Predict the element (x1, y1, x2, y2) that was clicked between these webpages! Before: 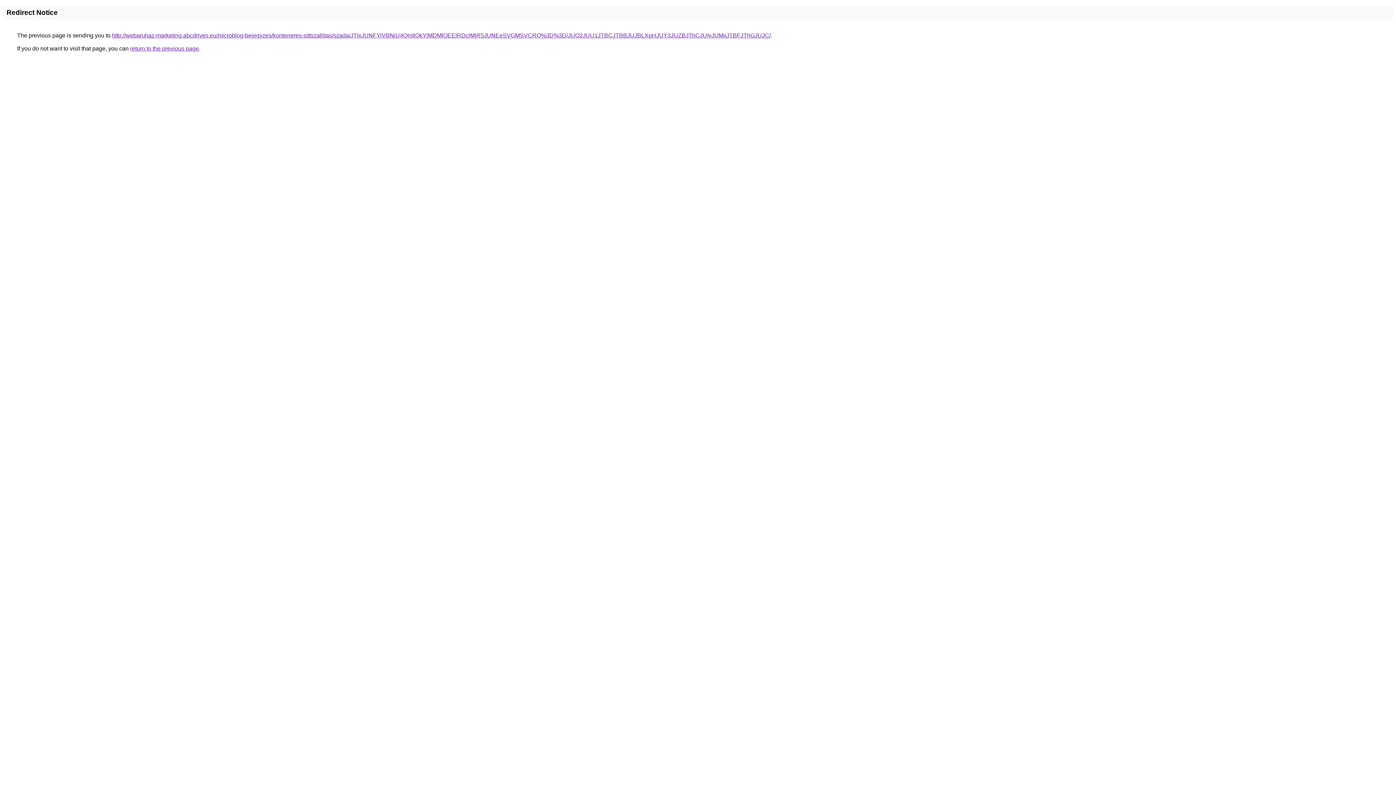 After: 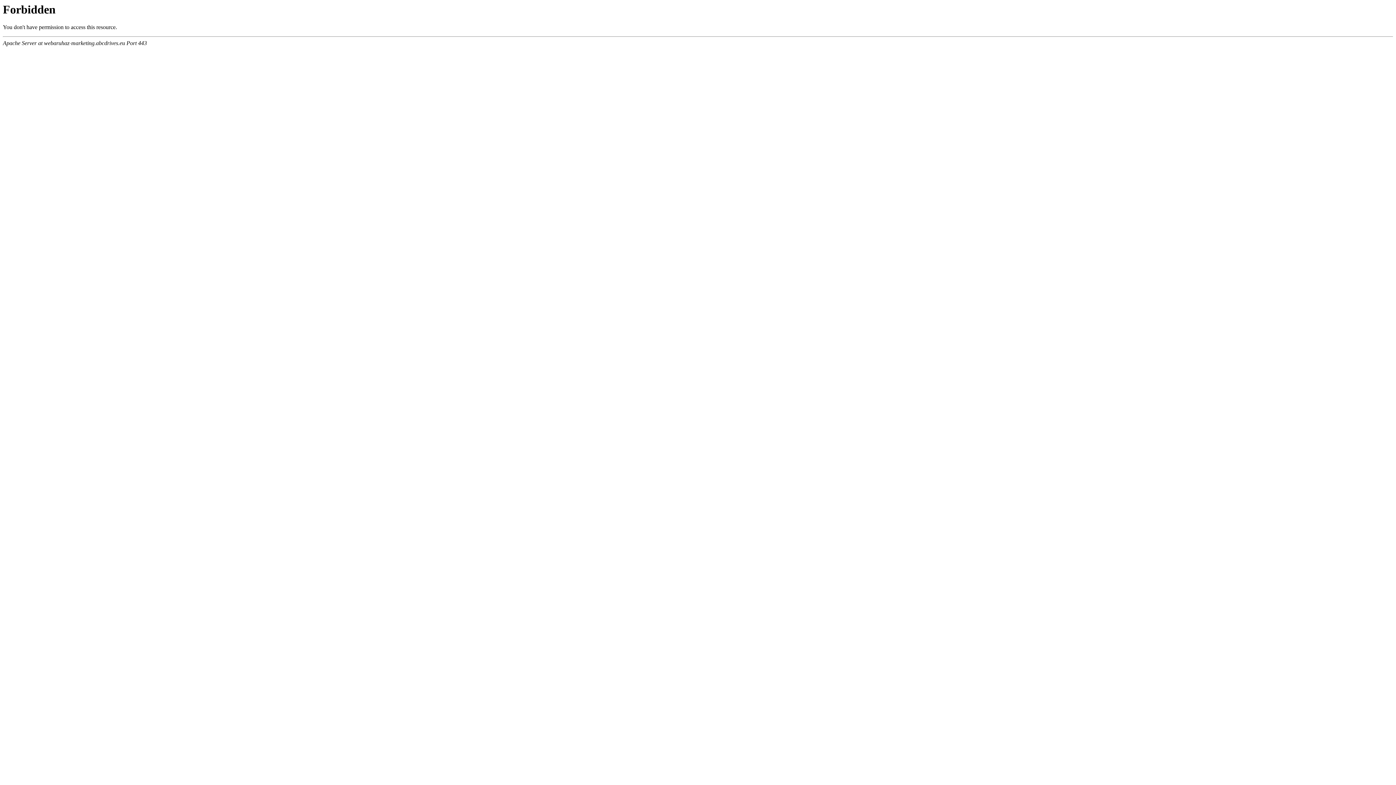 Action: label: http://webaruhaz-marketing.abcdrives.eu/microblog-bejegyzes/konteneres-sittszallitas/szada/JTIxJUNFYiVBNiU4QmIlQkYlMDMlOEElRDclMjR5JUNEeSVGMSVCRQ%3D%3D/JUQ2JUU1JTBCJTBBJUJBLXpHJUY3JUZBJThCJUIyJUMxJTBFJThGJUJC/ bbox: (112, 32, 770, 38)